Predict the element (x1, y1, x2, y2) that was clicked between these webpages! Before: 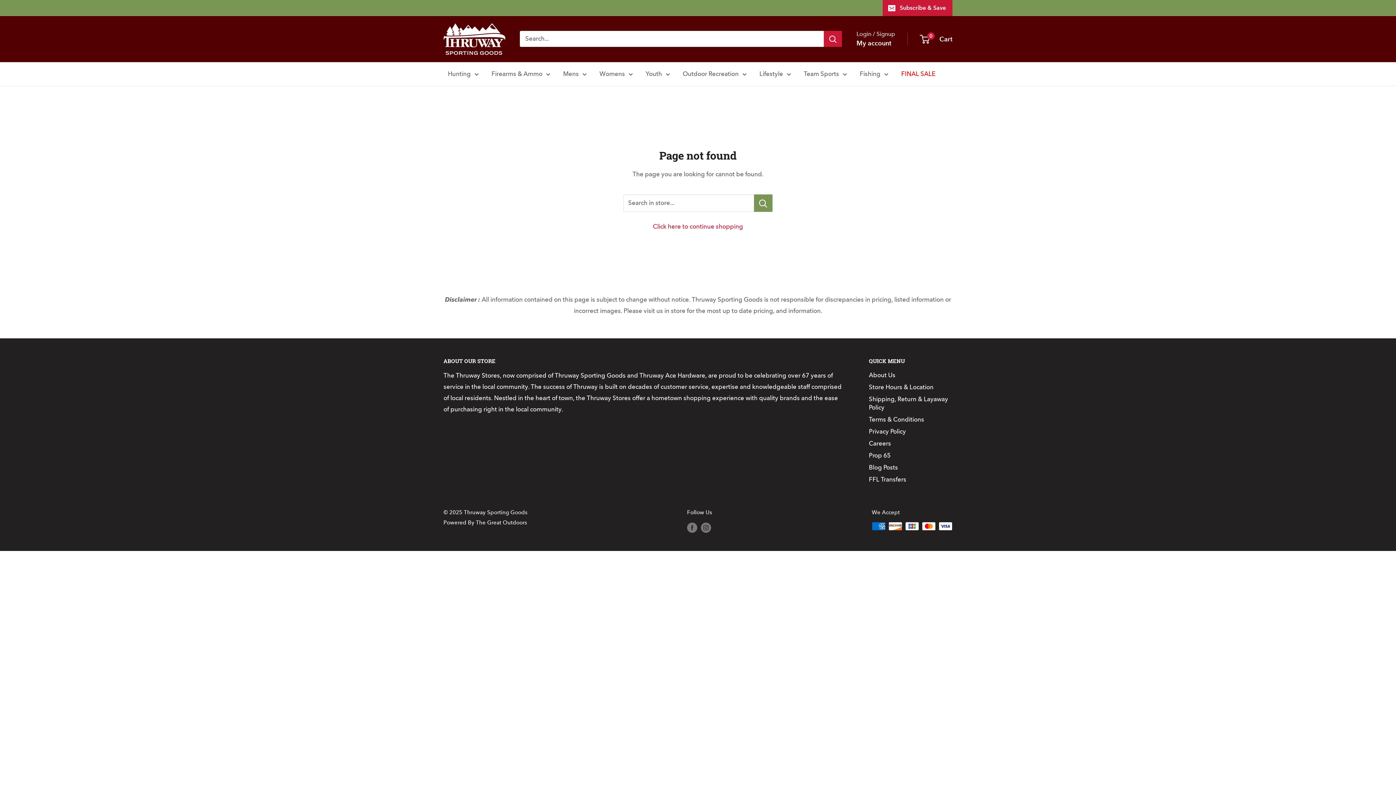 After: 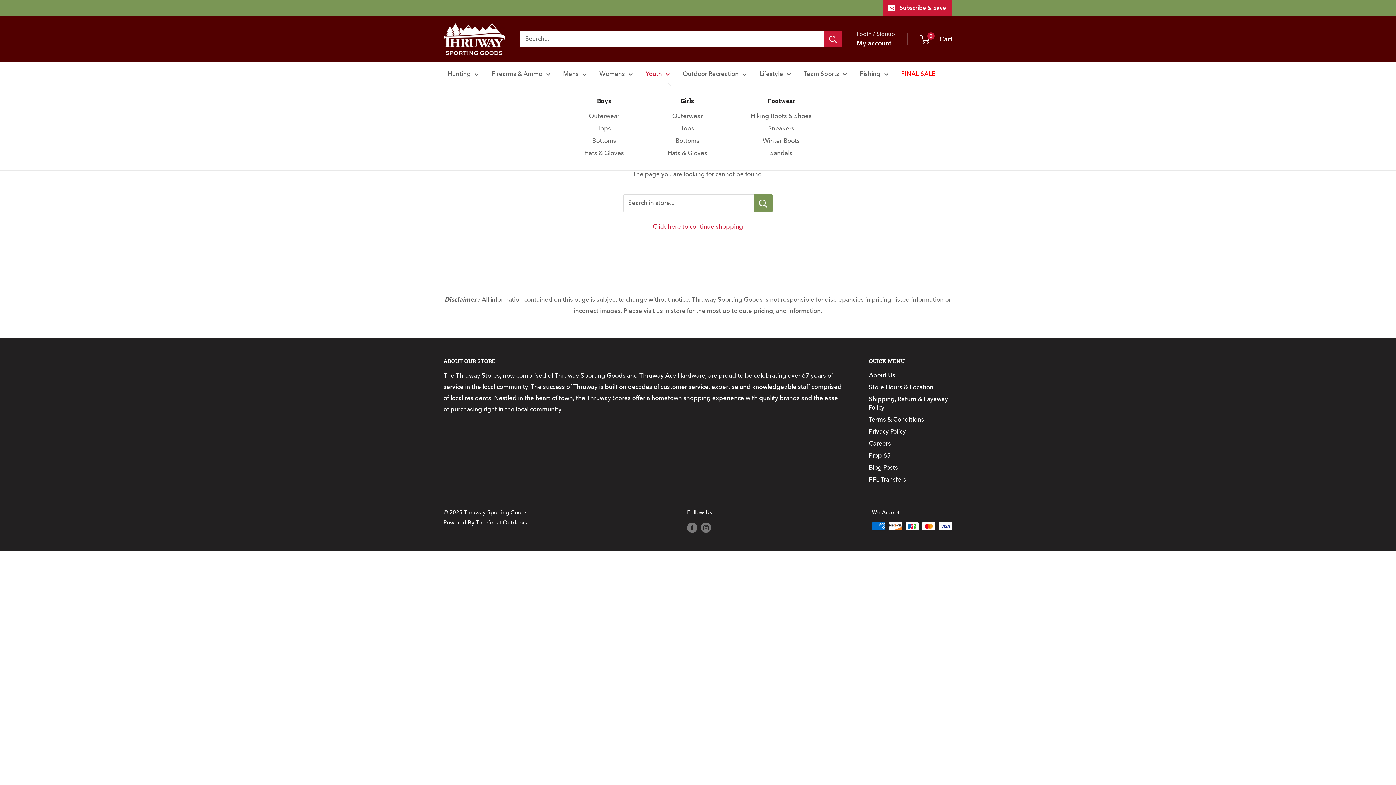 Action: bbox: (645, 68, 670, 79) label: Youth